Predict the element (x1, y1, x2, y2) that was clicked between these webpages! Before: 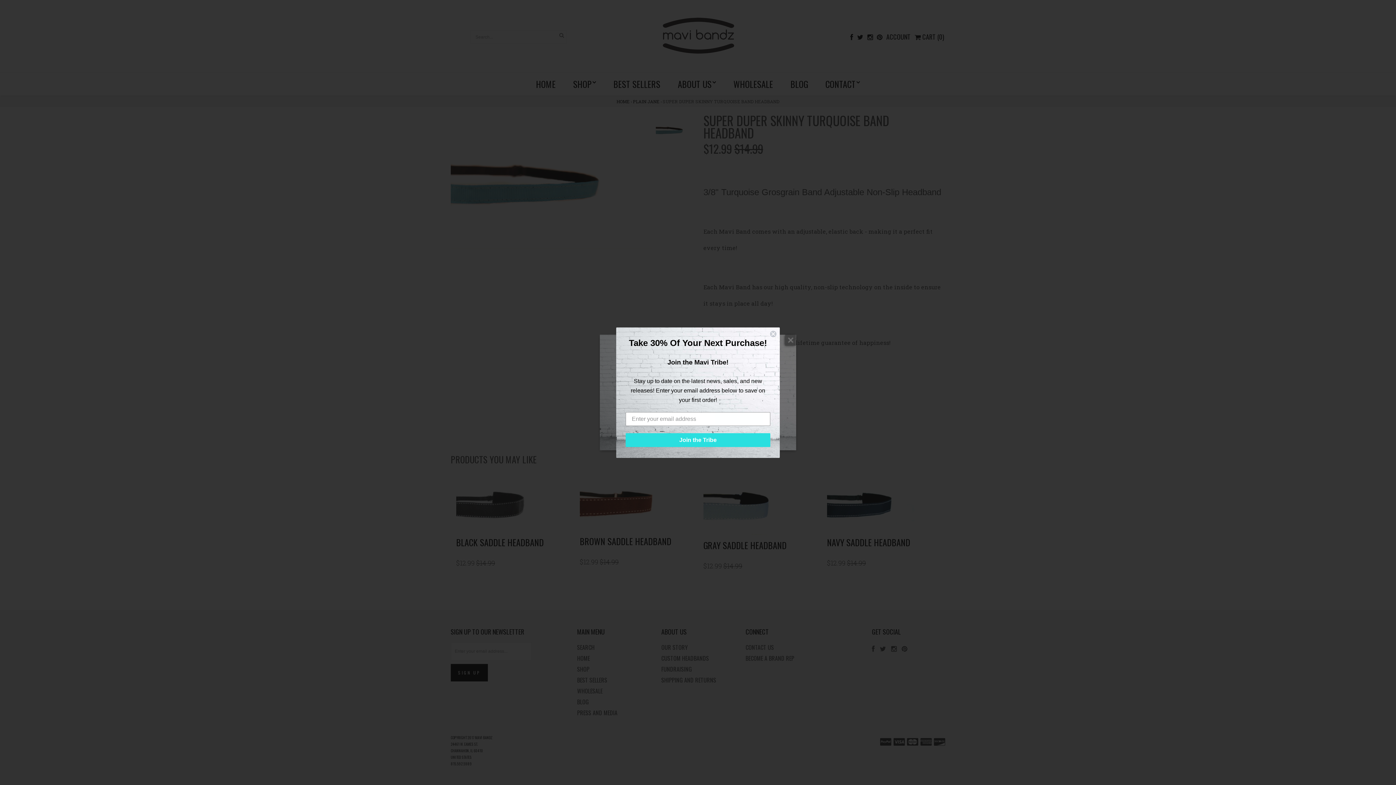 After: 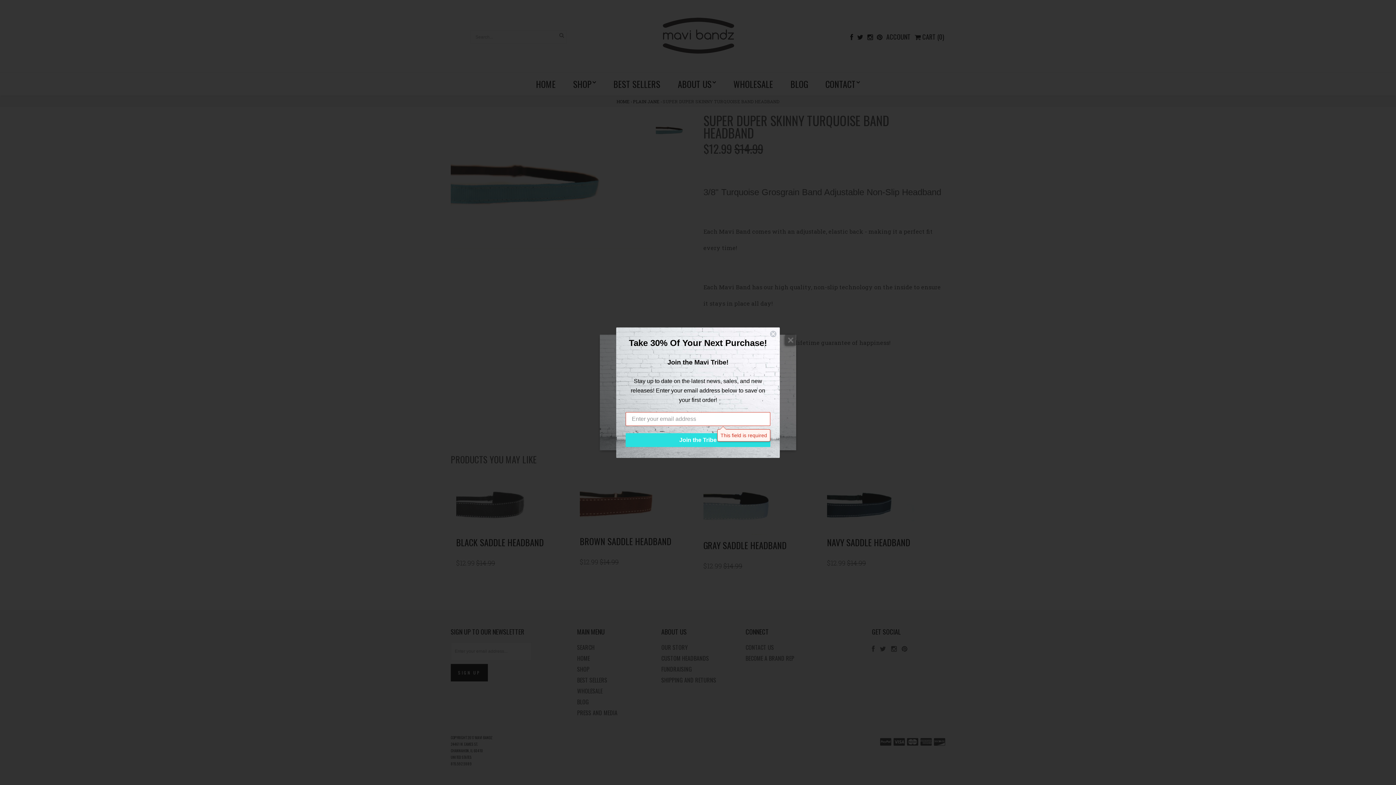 Action: label: Join the Tribe bbox: (625, 433, 770, 447)